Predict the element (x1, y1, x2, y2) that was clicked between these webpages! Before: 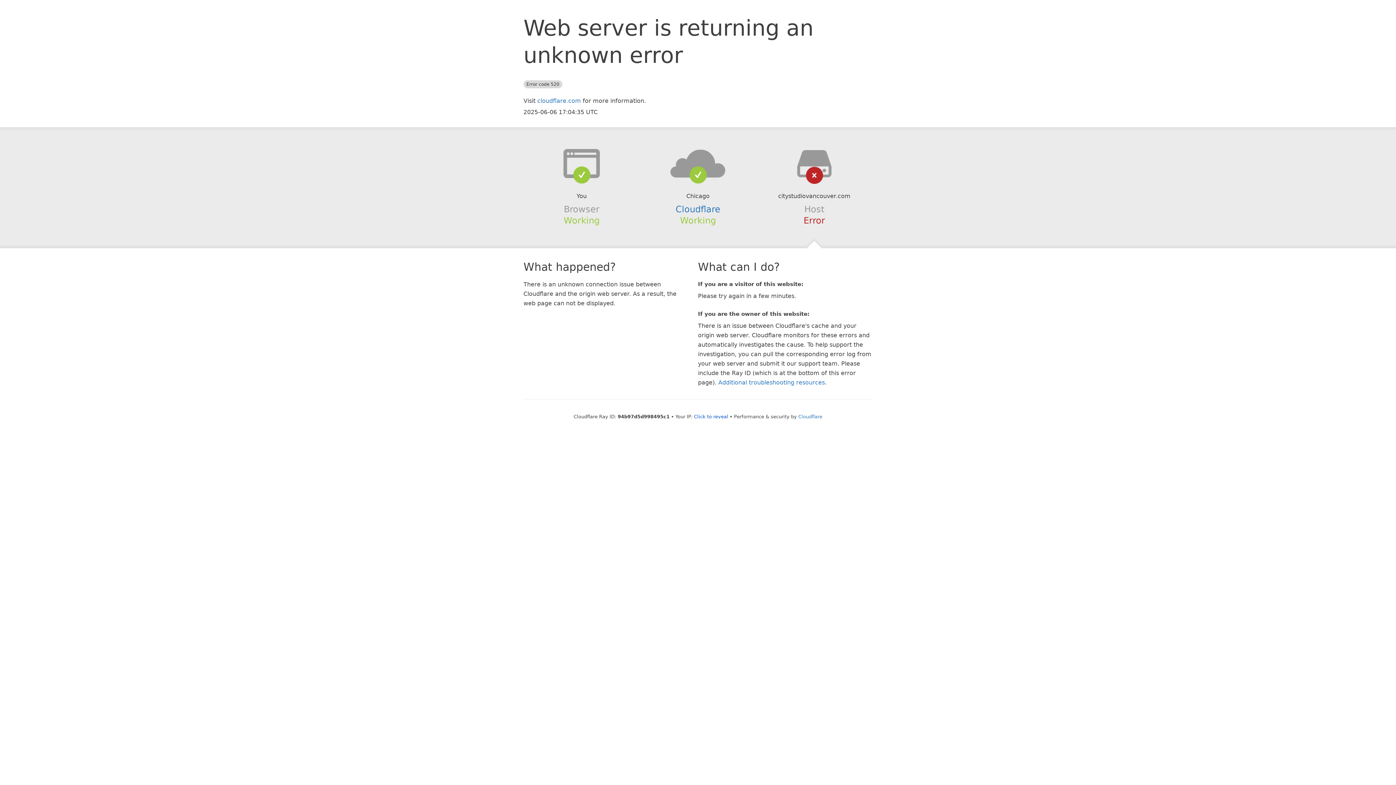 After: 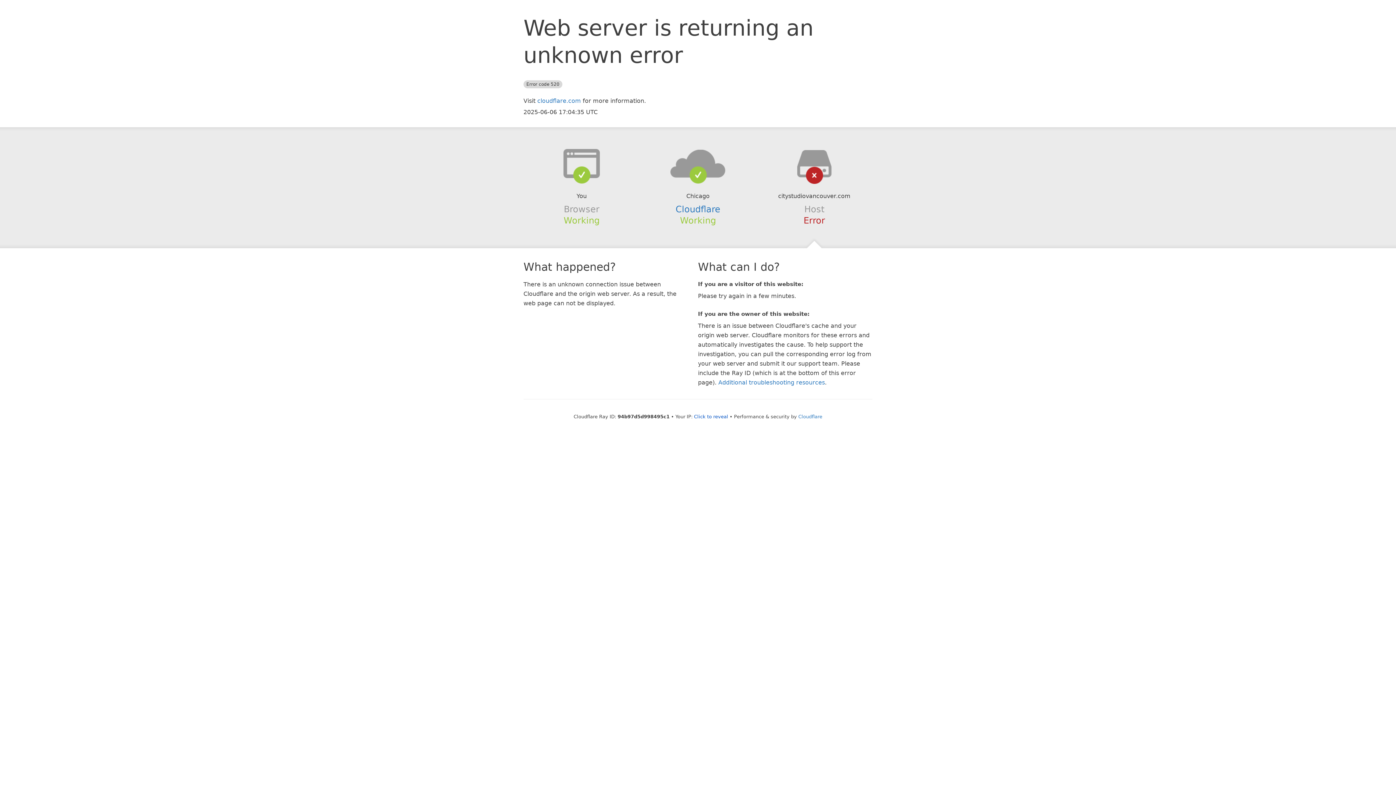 Action: bbox: (639, 148, 756, 178)